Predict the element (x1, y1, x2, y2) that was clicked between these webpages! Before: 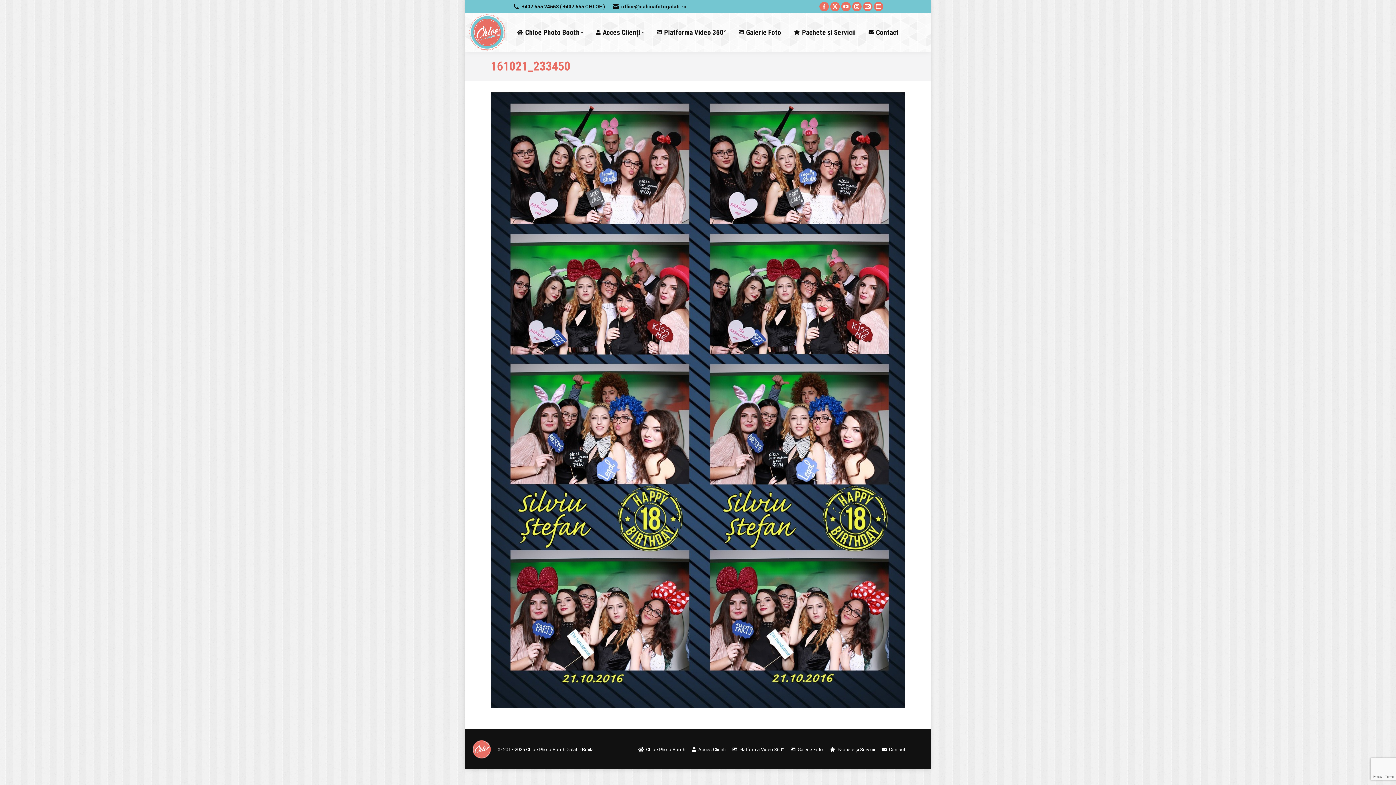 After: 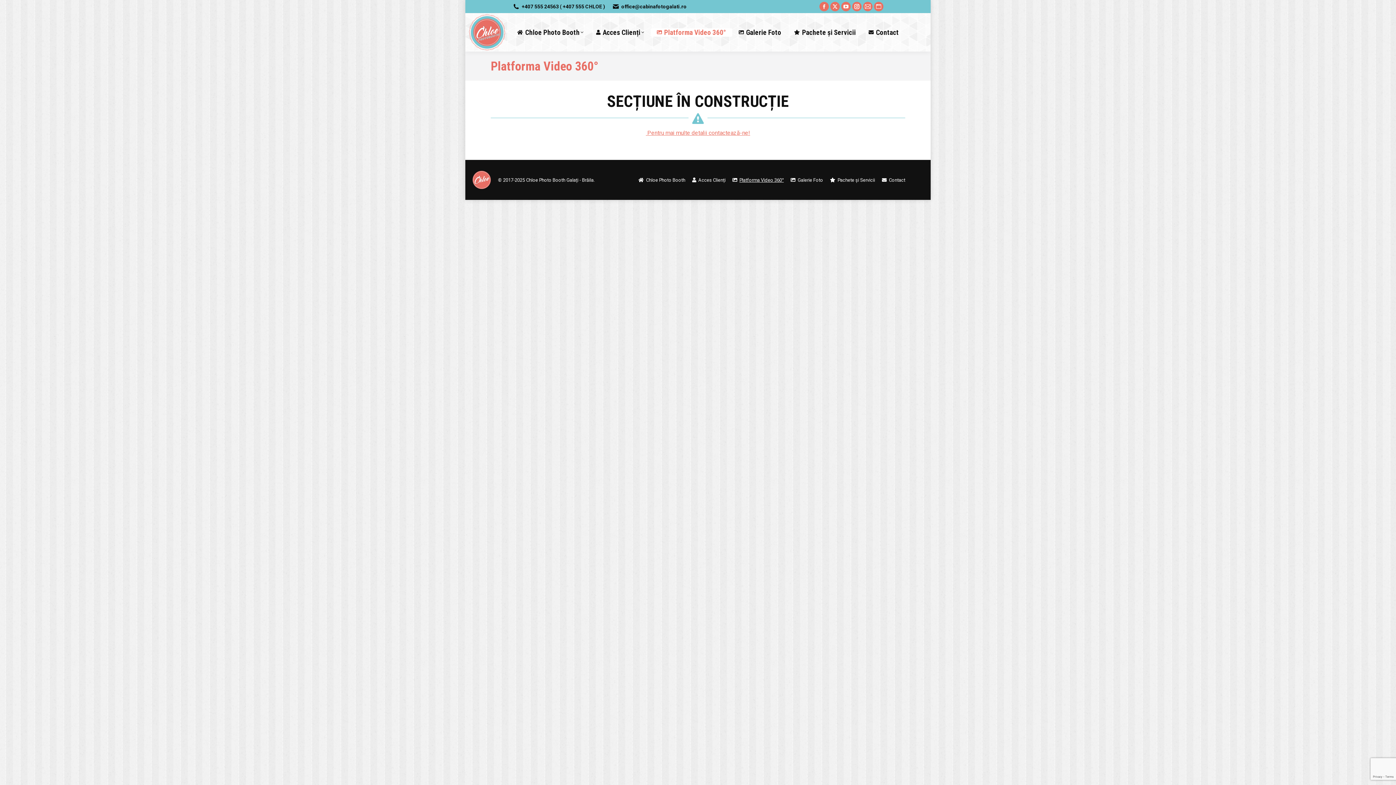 Action: bbox: (732, 745, 784, 754) label: Platforma Video 360°